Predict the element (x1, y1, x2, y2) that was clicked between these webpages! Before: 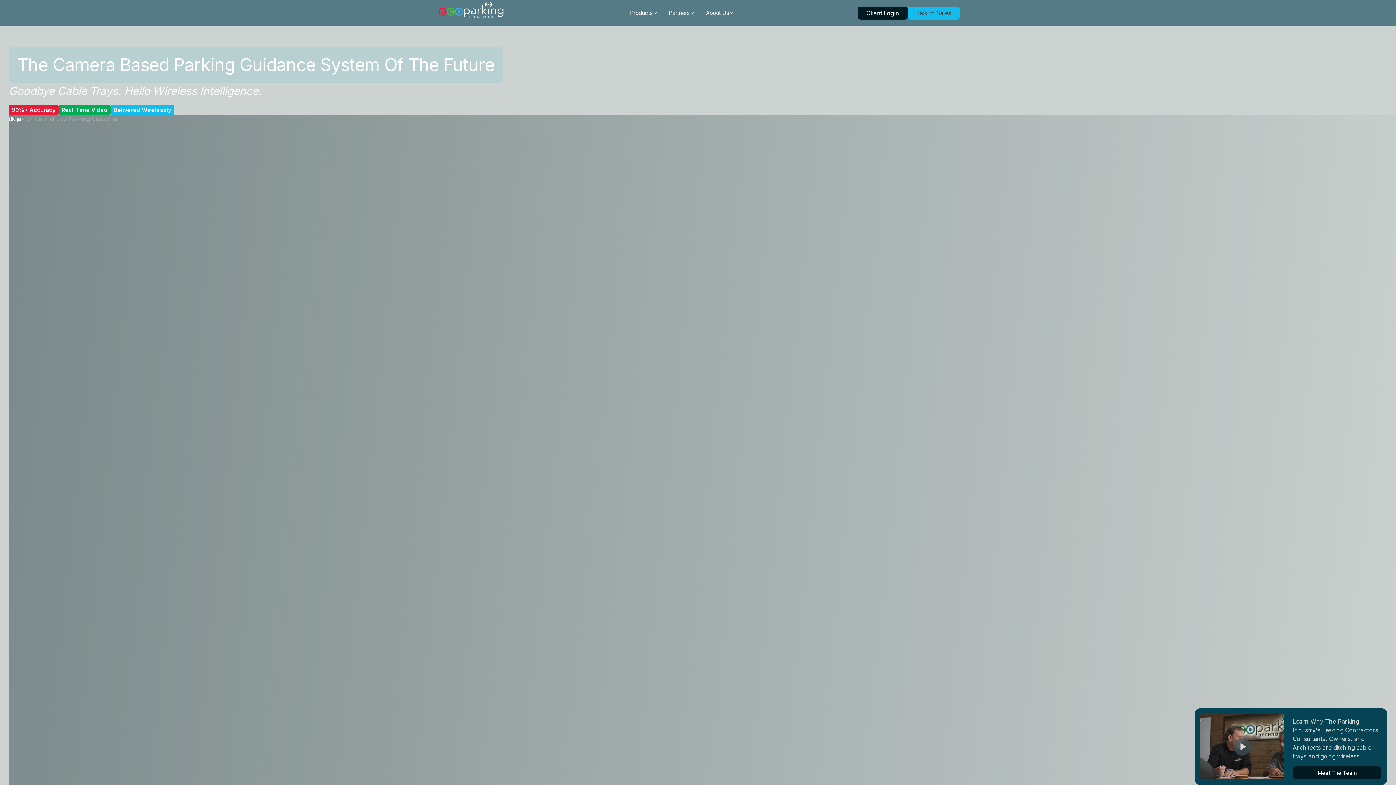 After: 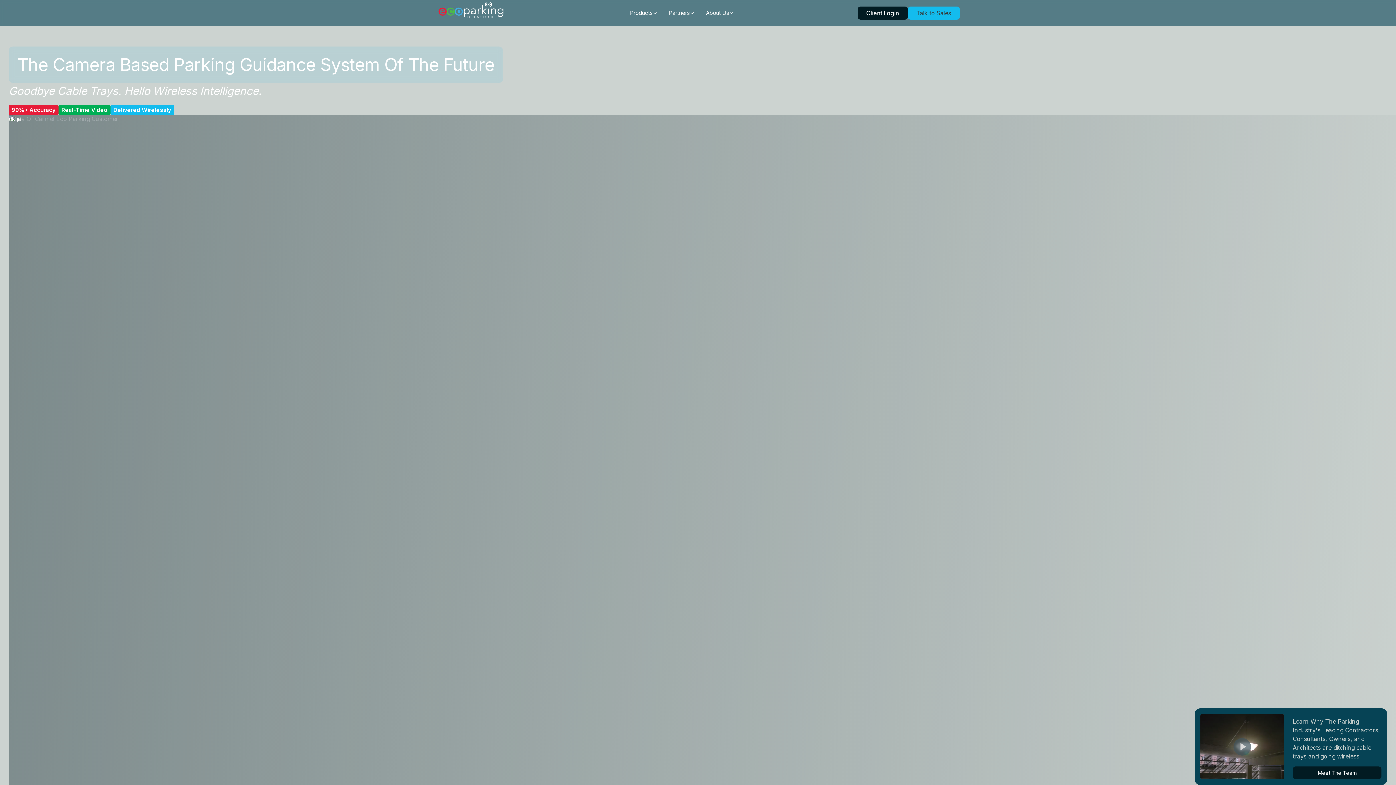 Action: label: Partners bbox: (663, 0, 700, 25)